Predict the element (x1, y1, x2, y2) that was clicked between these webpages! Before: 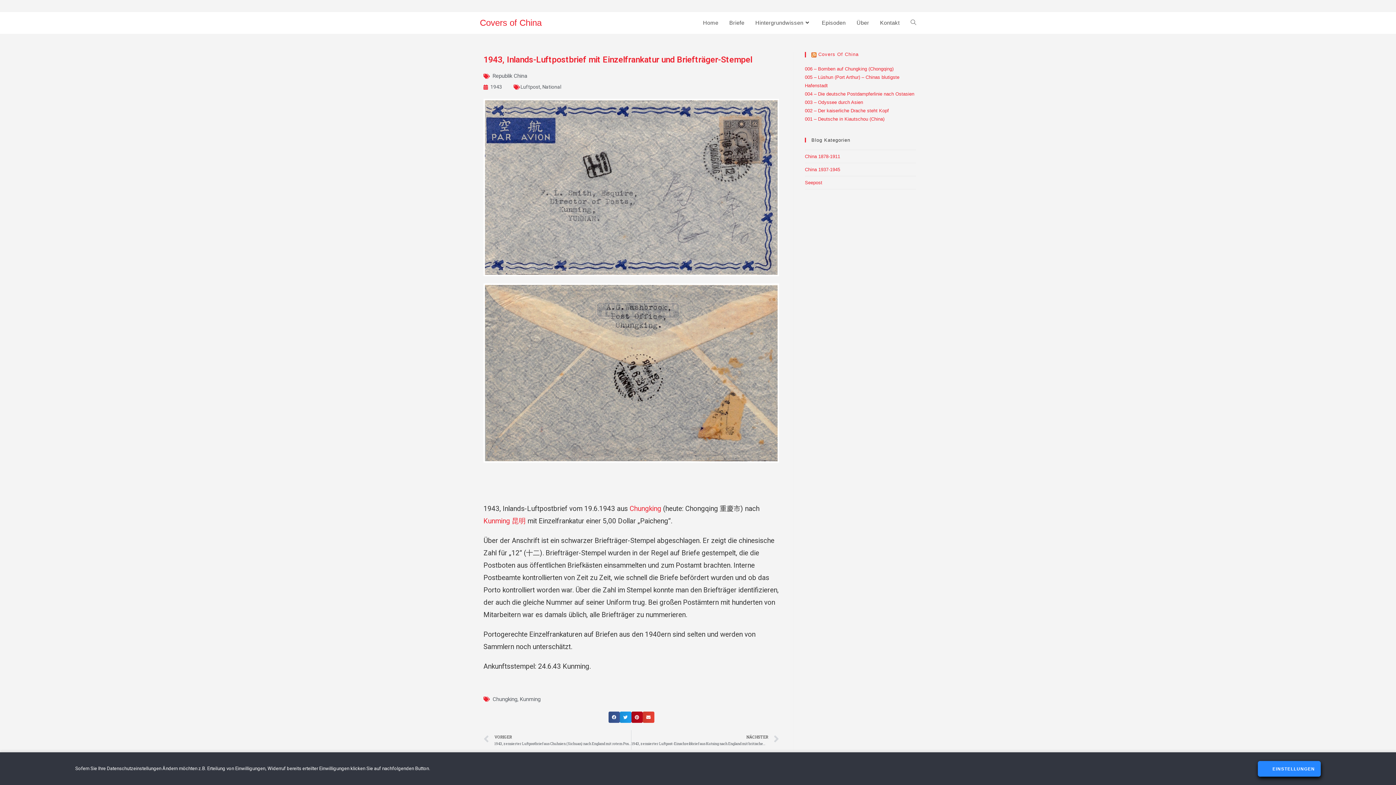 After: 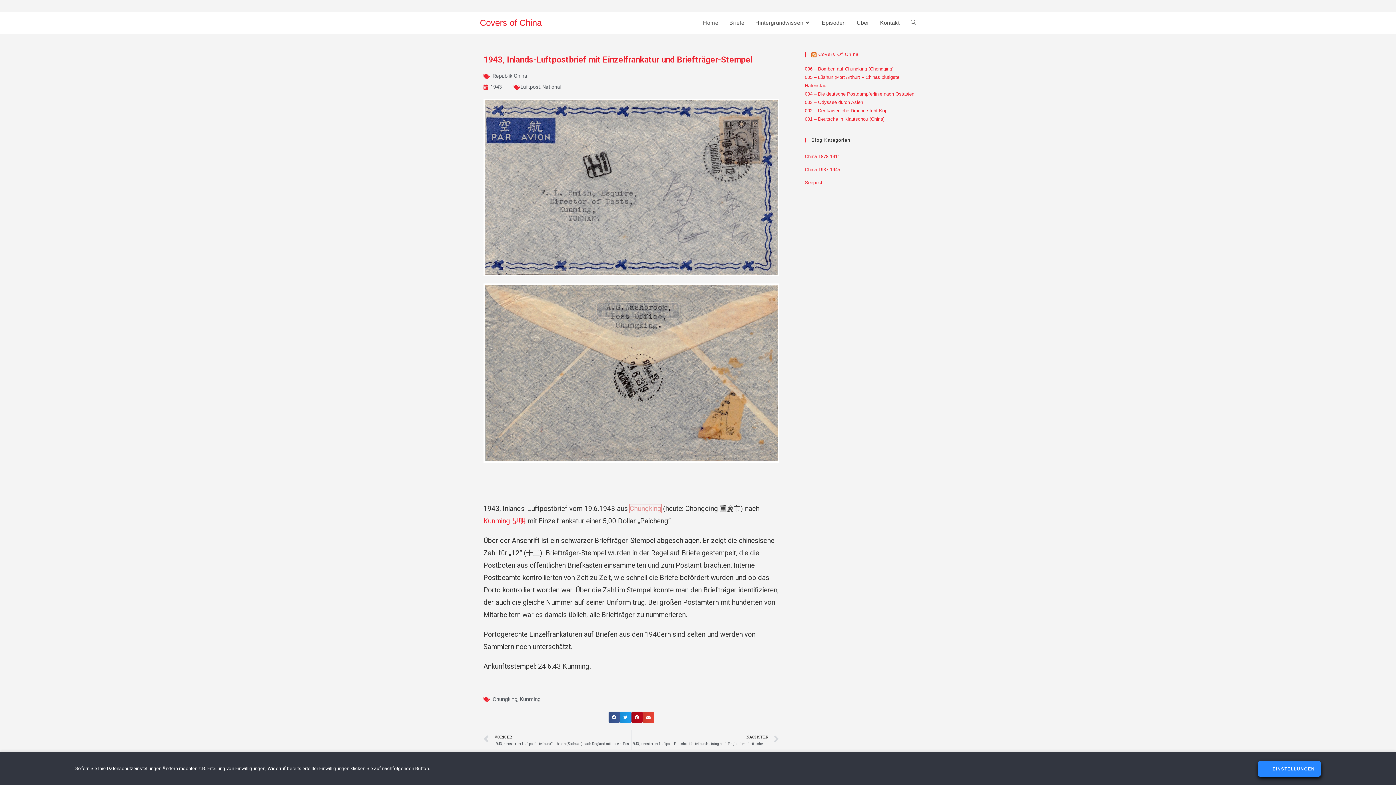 Action: bbox: (629, 504, 661, 512) label: Chungking